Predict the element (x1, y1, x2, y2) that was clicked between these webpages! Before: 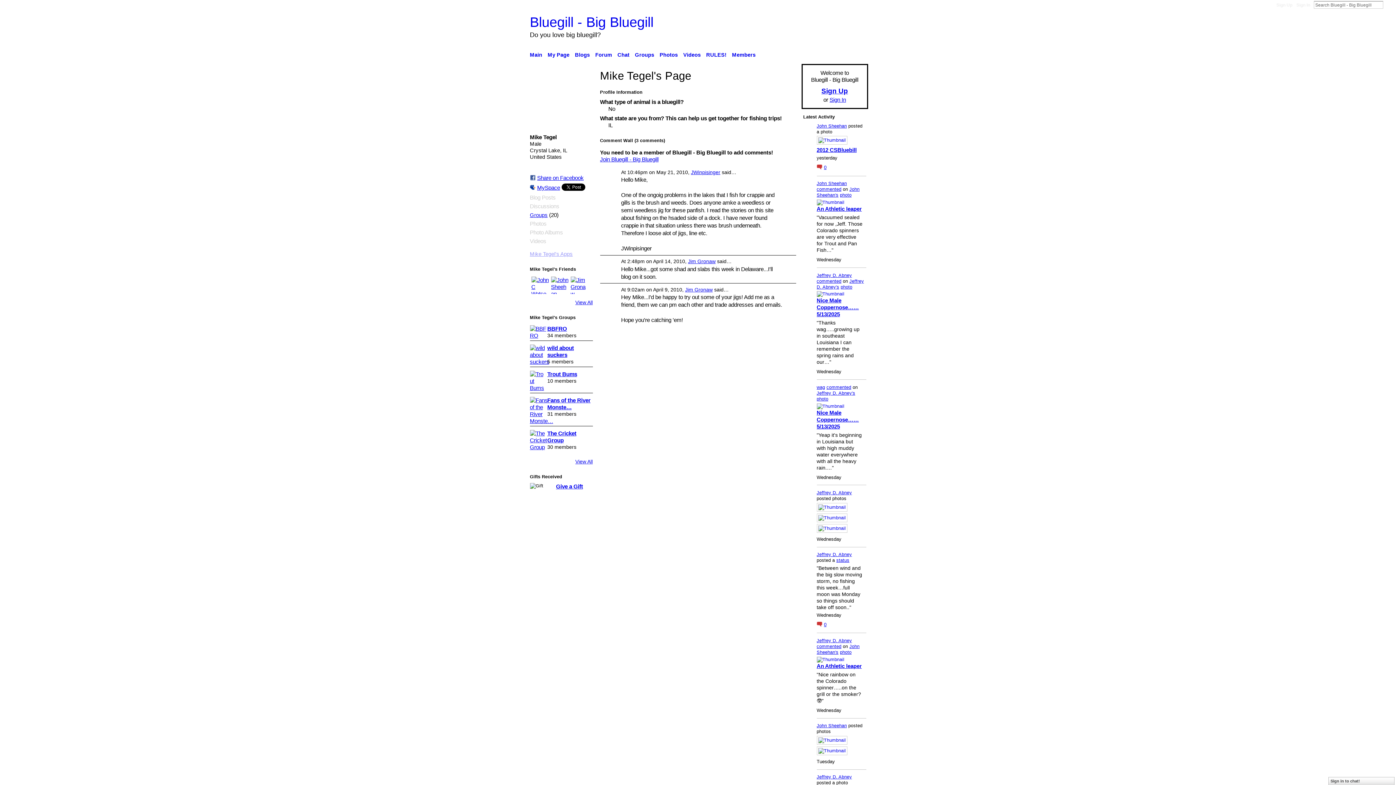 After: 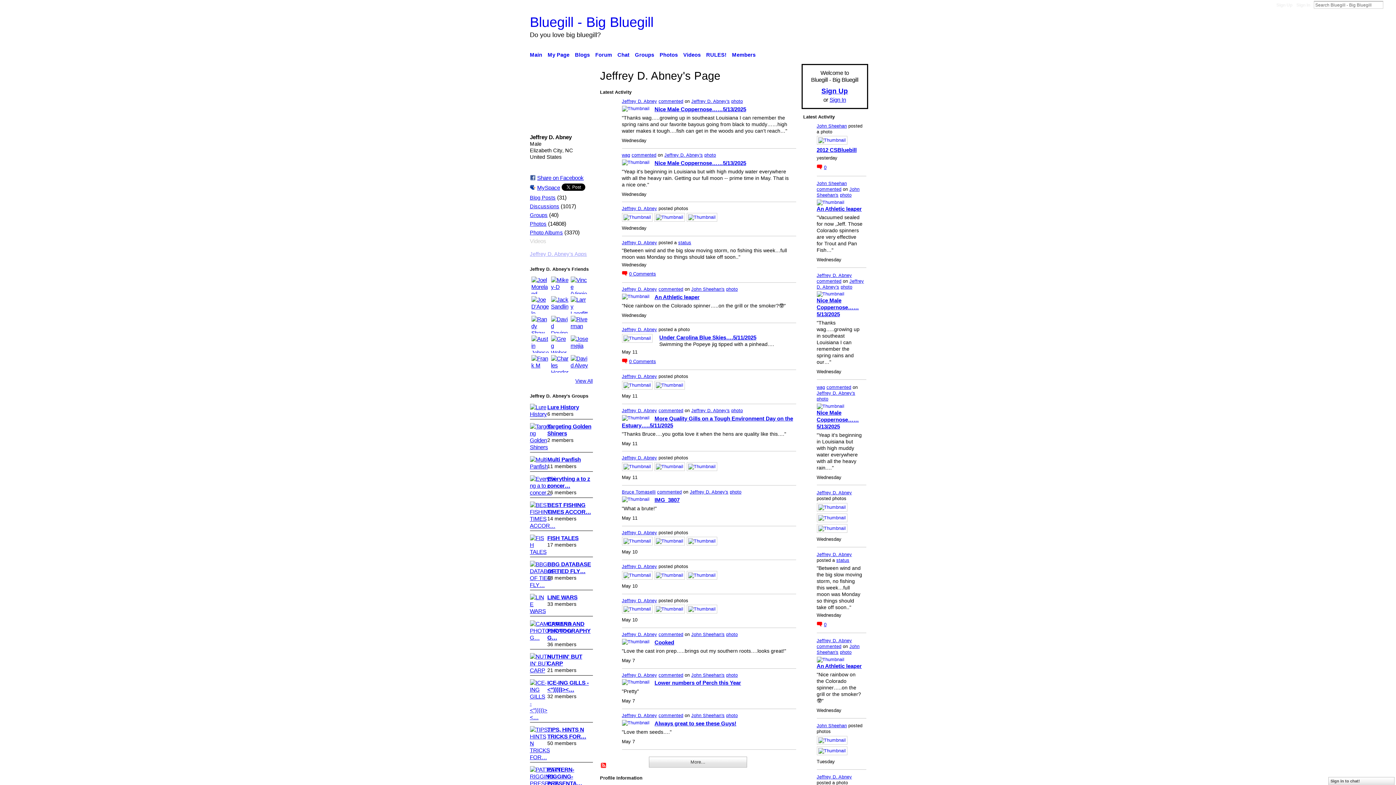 Action: bbox: (816, 272, 852, 278) label: Jeffrey D. Abney